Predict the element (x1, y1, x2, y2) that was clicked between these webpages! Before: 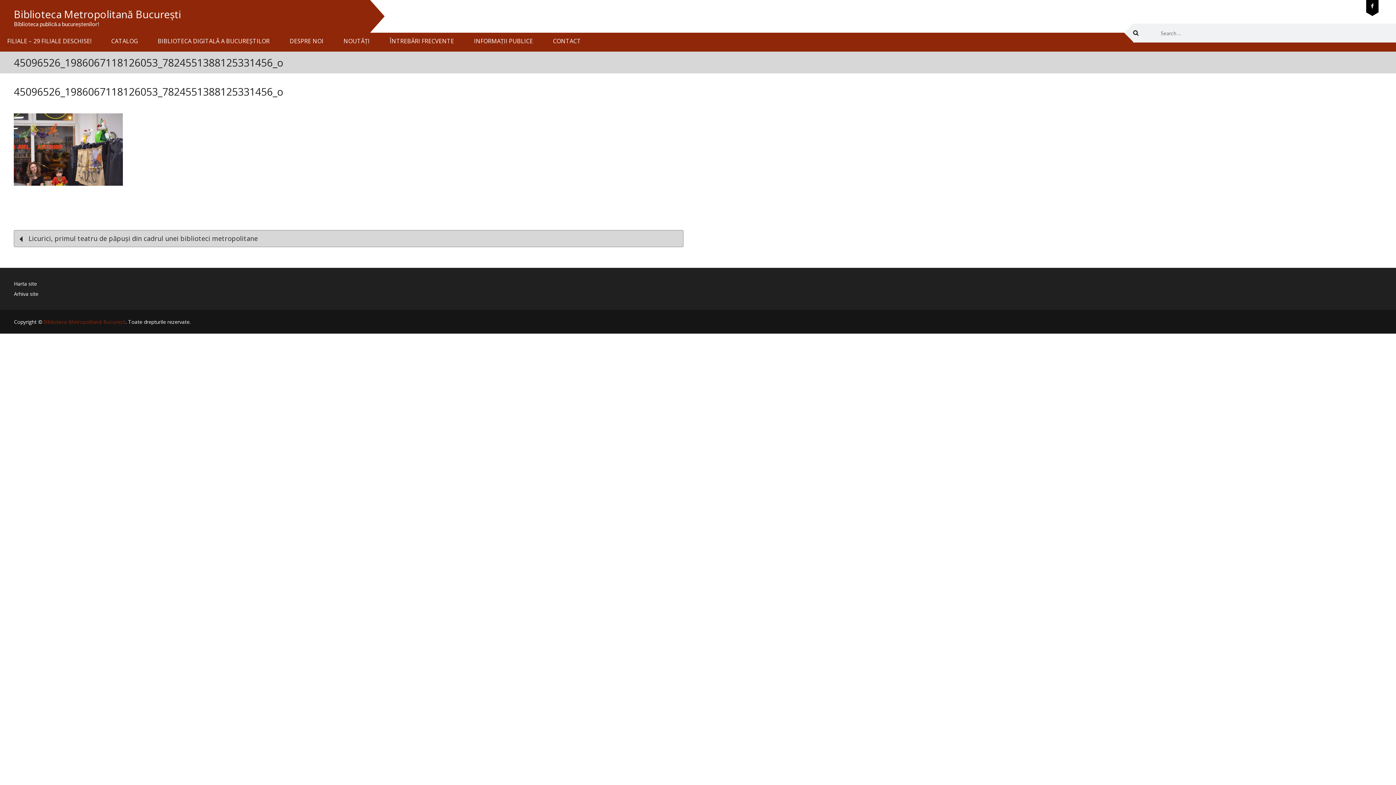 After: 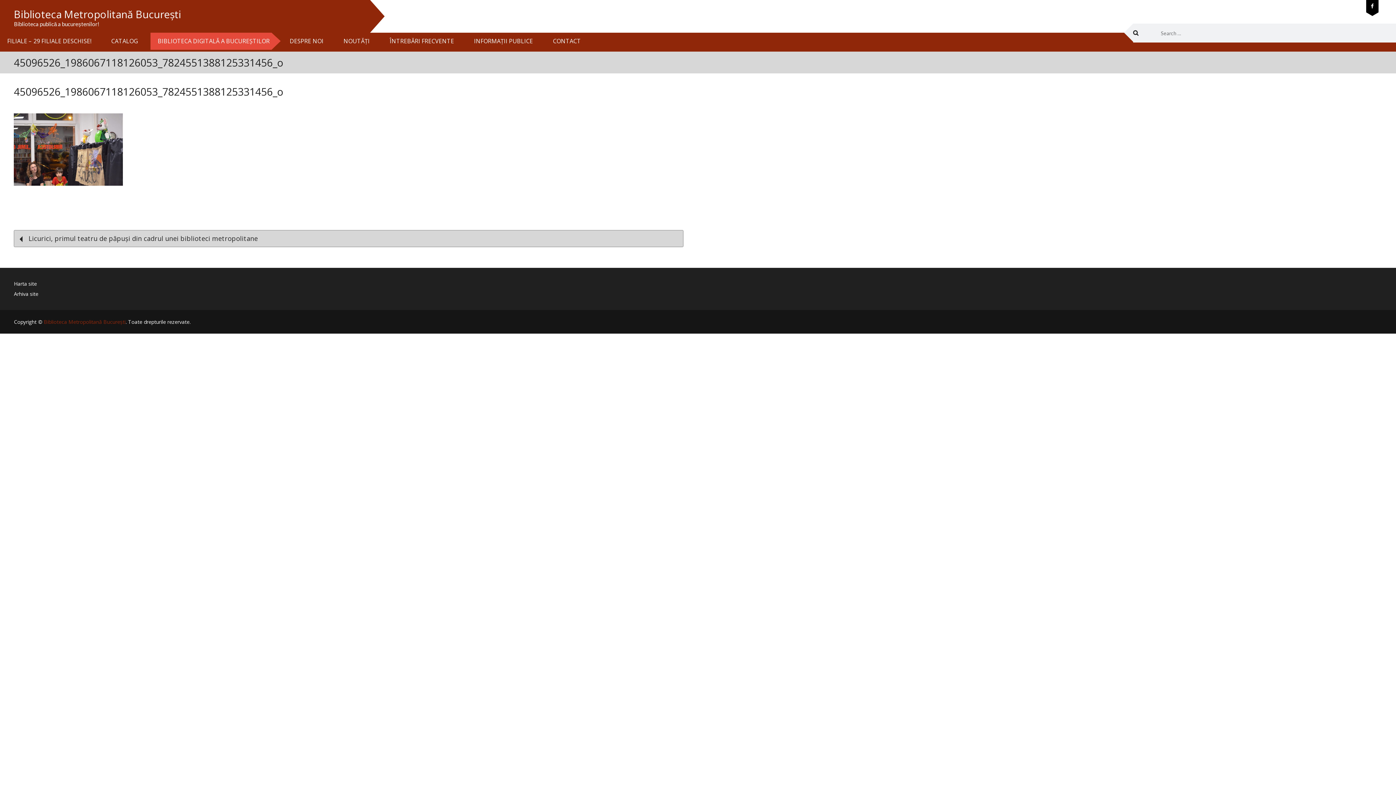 Action: label: BIBLIOTECA DIGITALĂ A BUCUREȘTILOR bbox: (150, 32, 271, 49)